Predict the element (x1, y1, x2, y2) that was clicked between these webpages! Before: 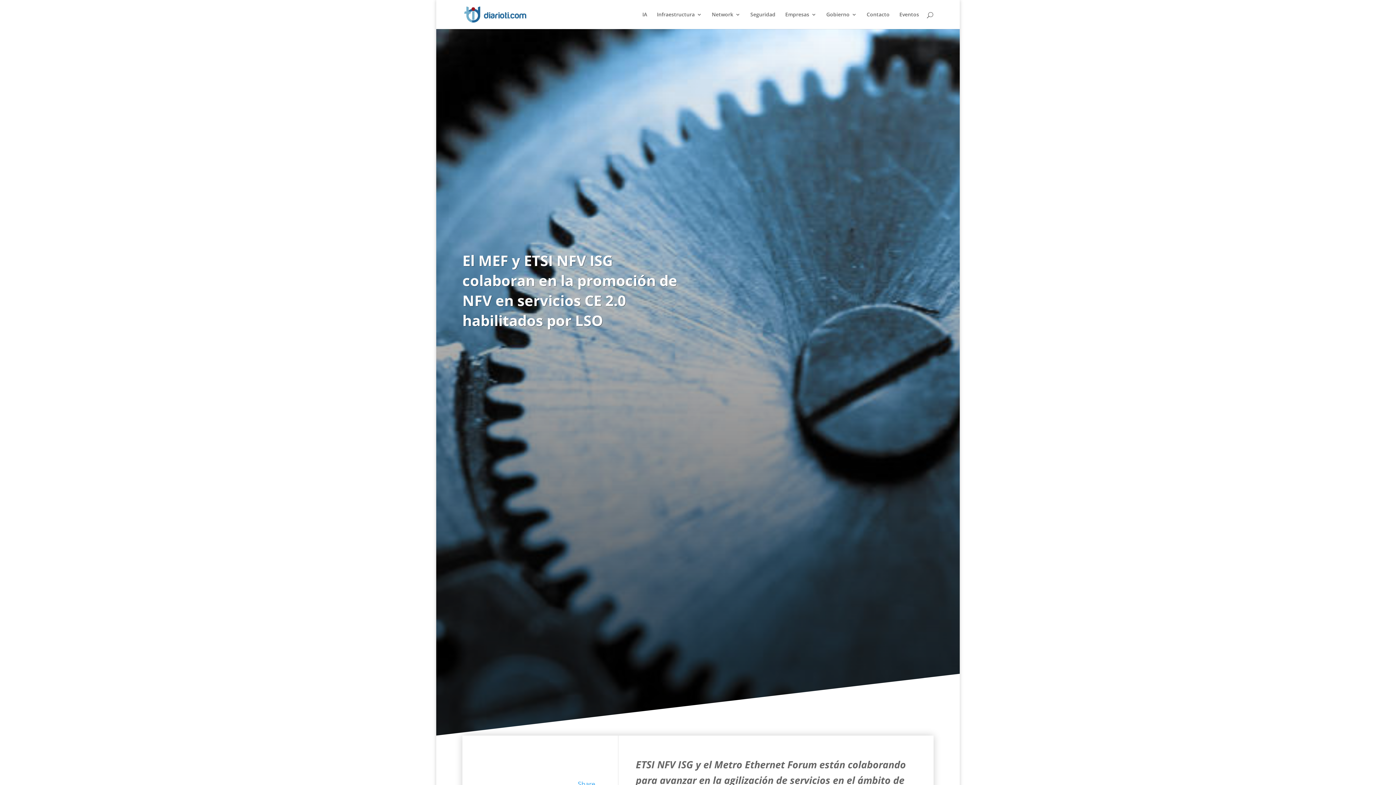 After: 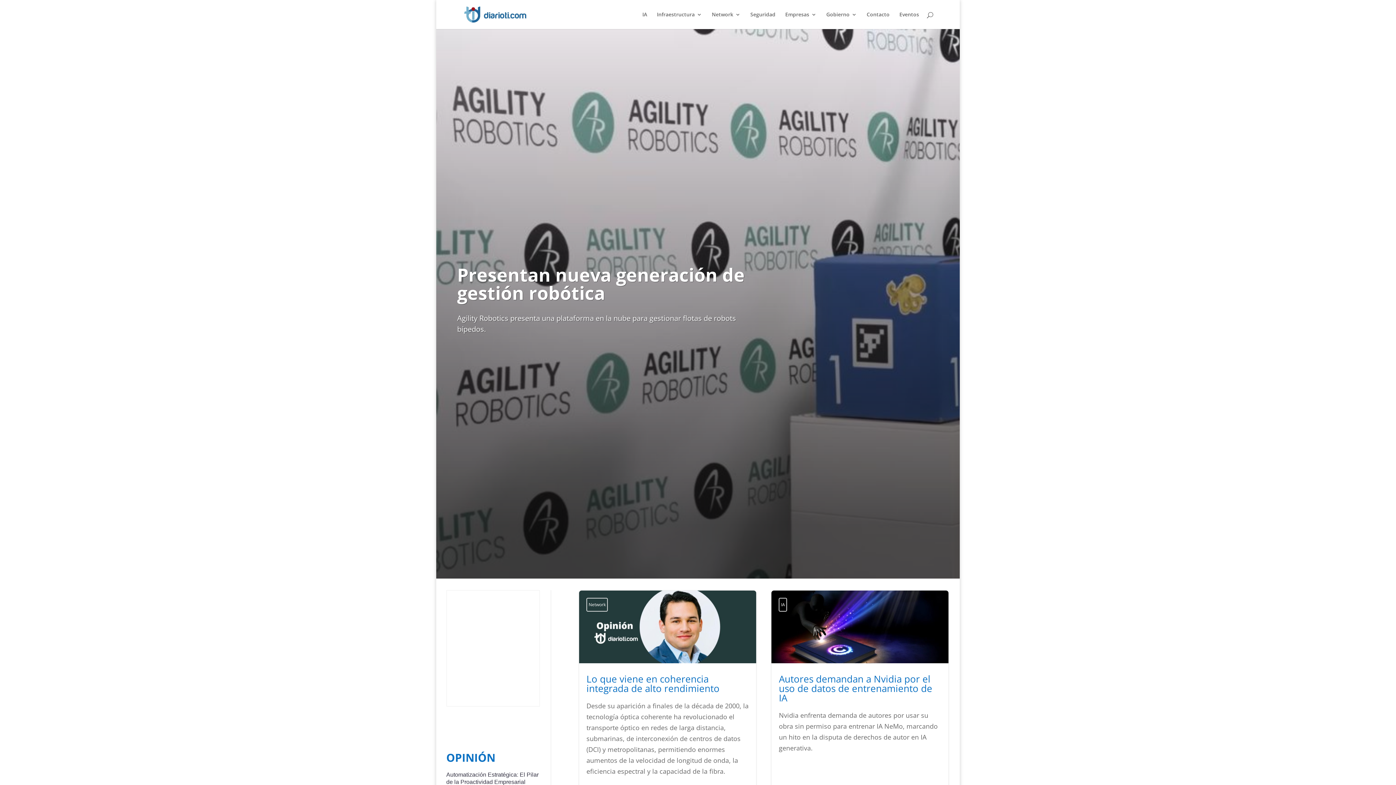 Action: bbox: (464, 9, 527, 18)